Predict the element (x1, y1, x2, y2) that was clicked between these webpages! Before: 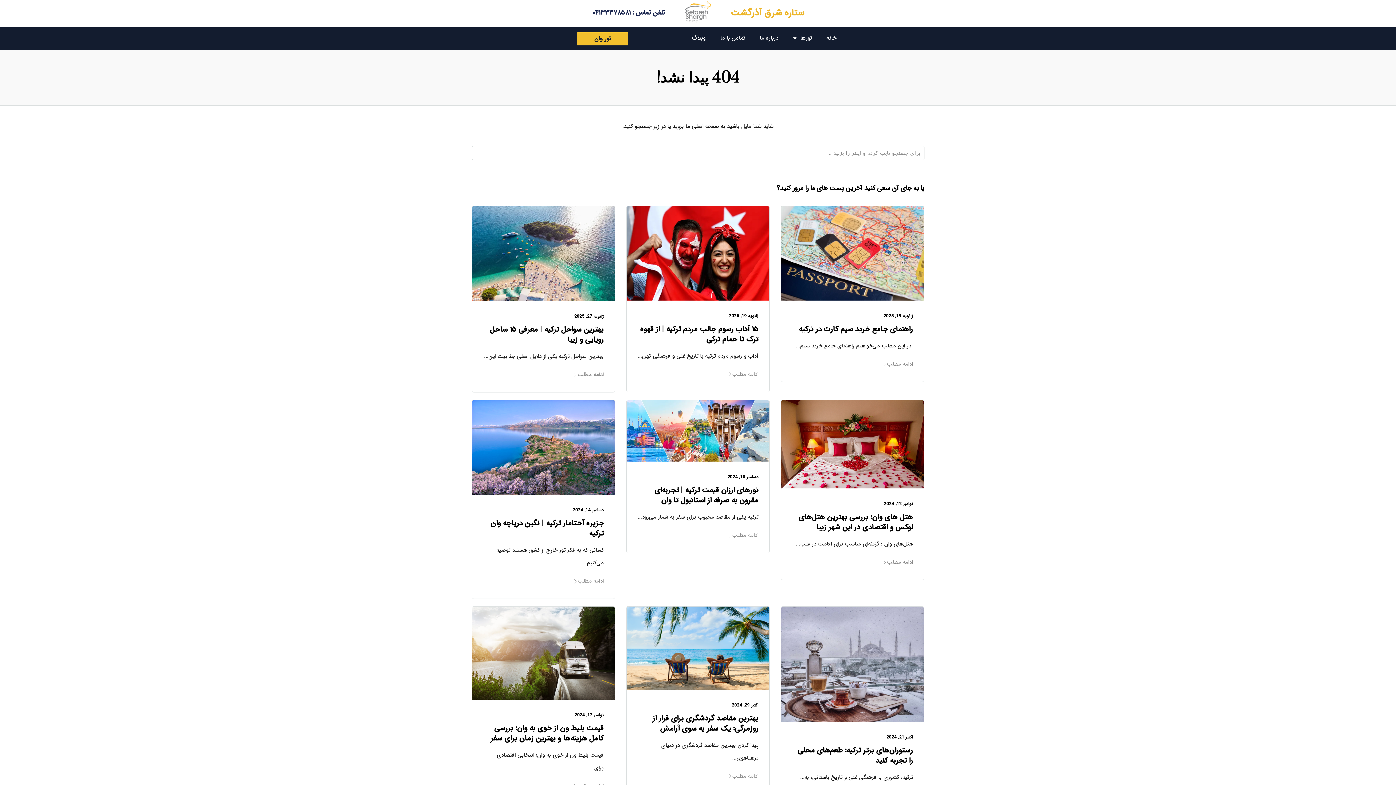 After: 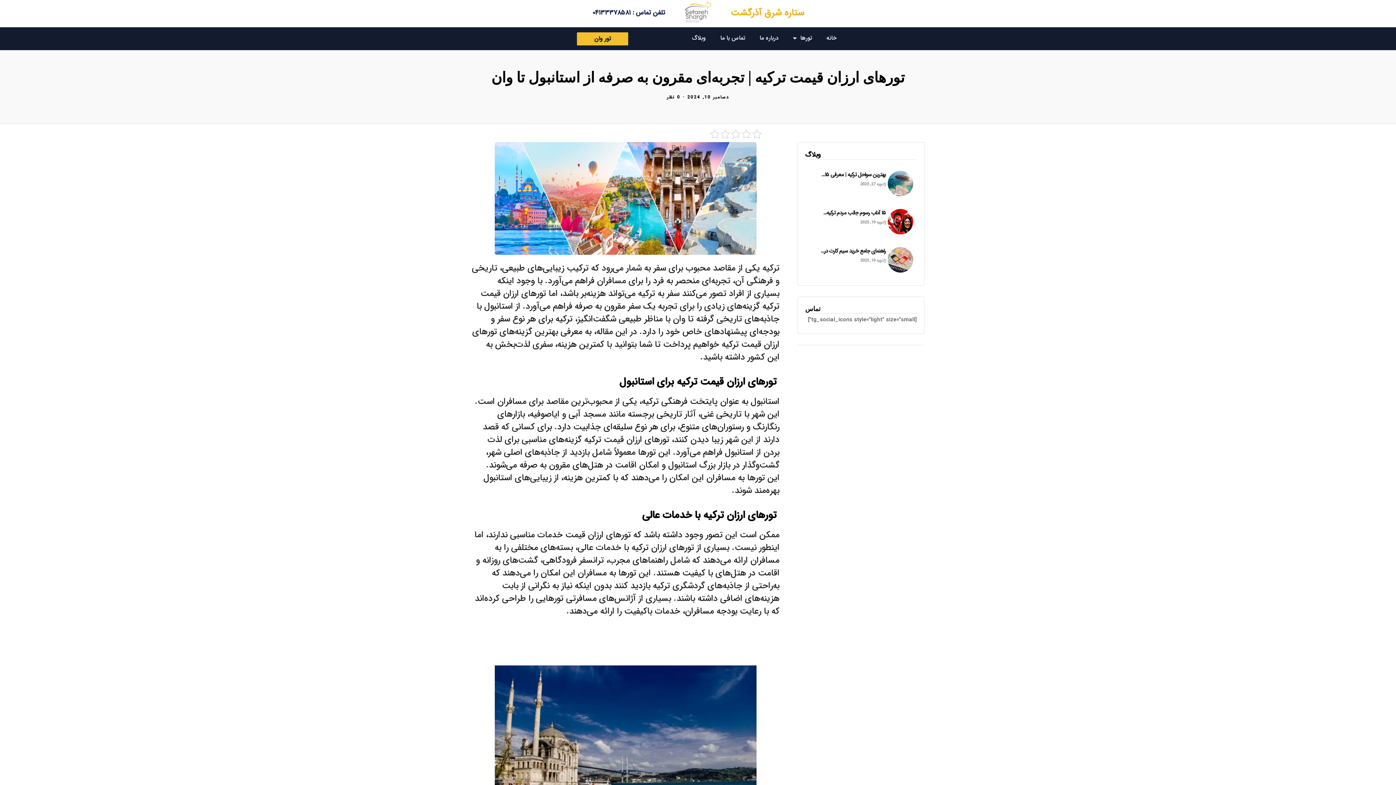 Action: label: تورهای ارزان قیمت ترکیه | تجربه‌ای مقرون به صرفه از استانبول تا وان bbox: (654, 484, 758, 506)